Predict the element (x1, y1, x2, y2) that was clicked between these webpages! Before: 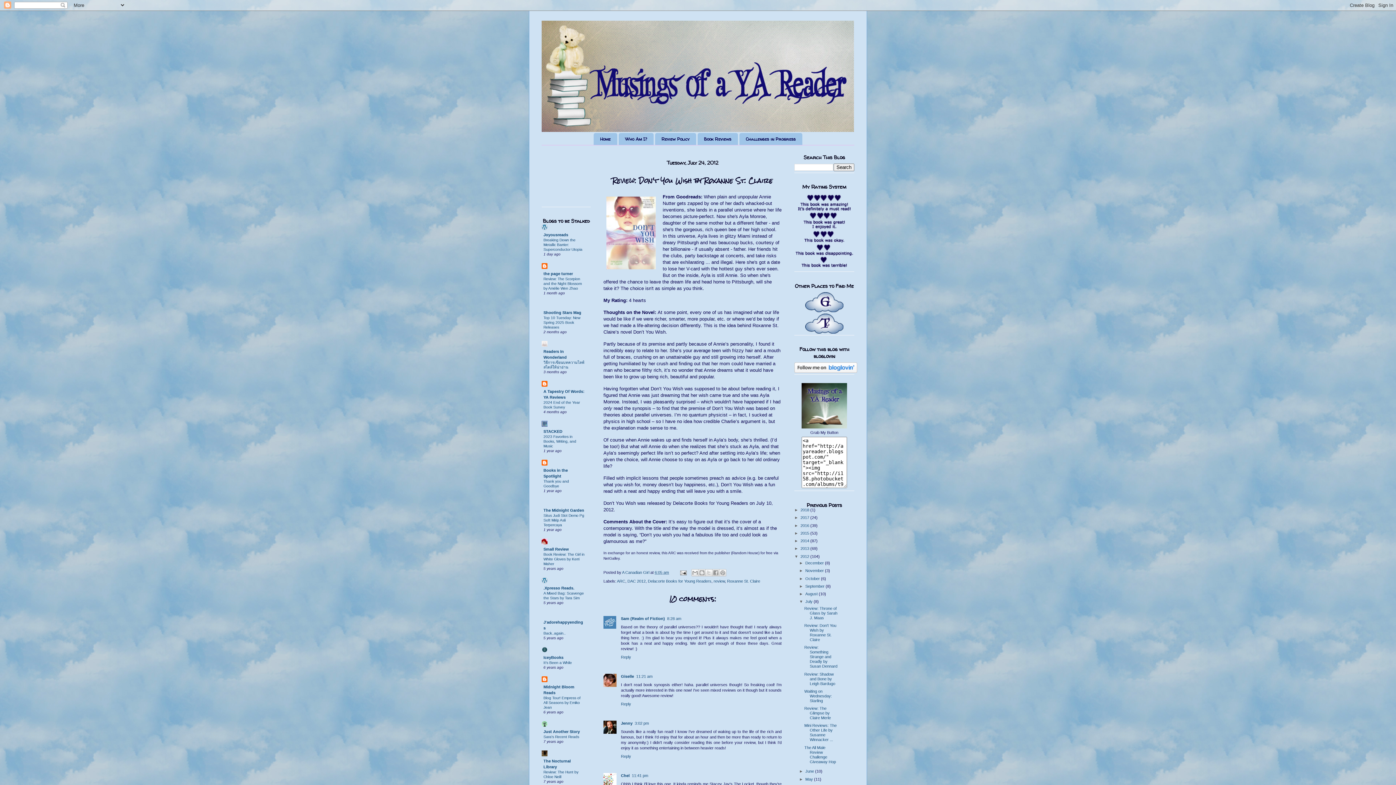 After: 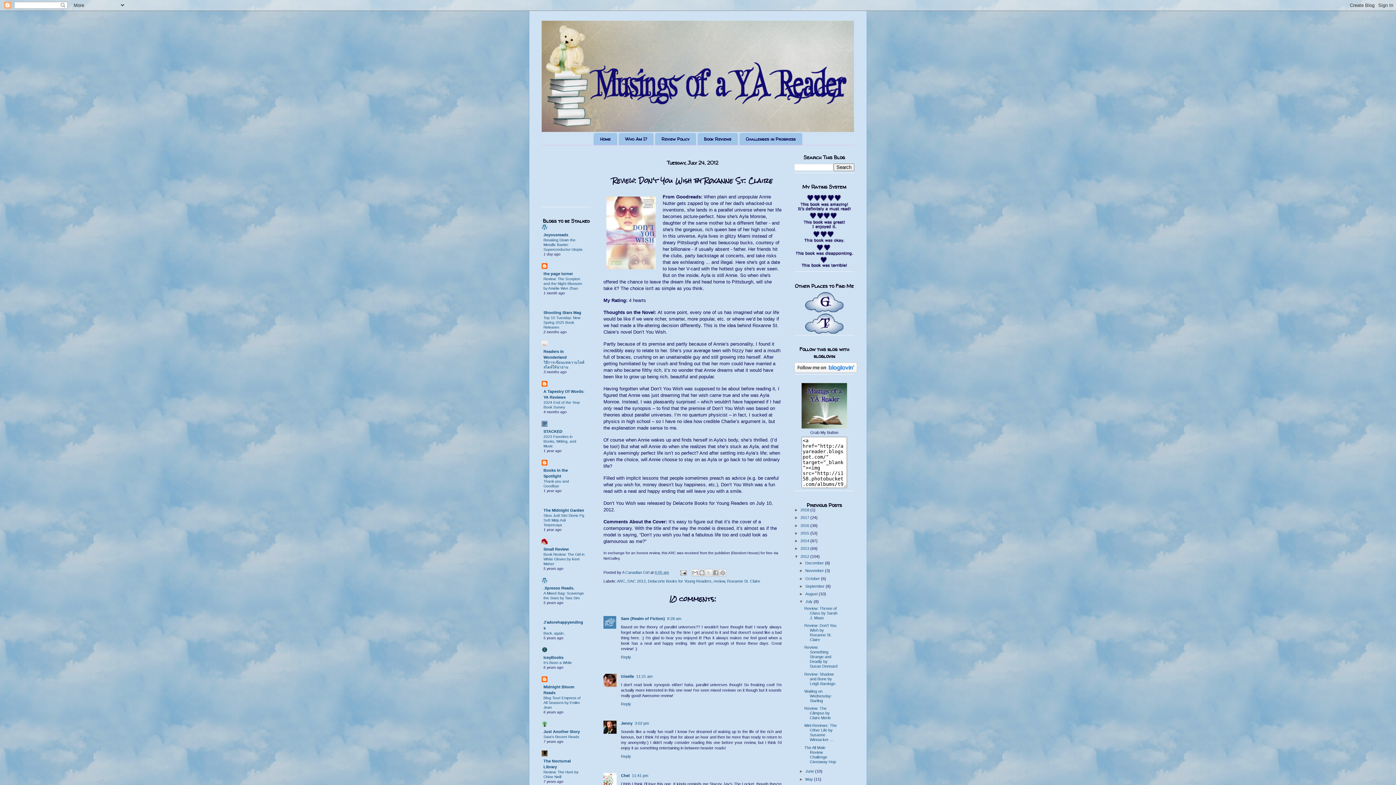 Action: bbox: (805, 308, 843, 313)